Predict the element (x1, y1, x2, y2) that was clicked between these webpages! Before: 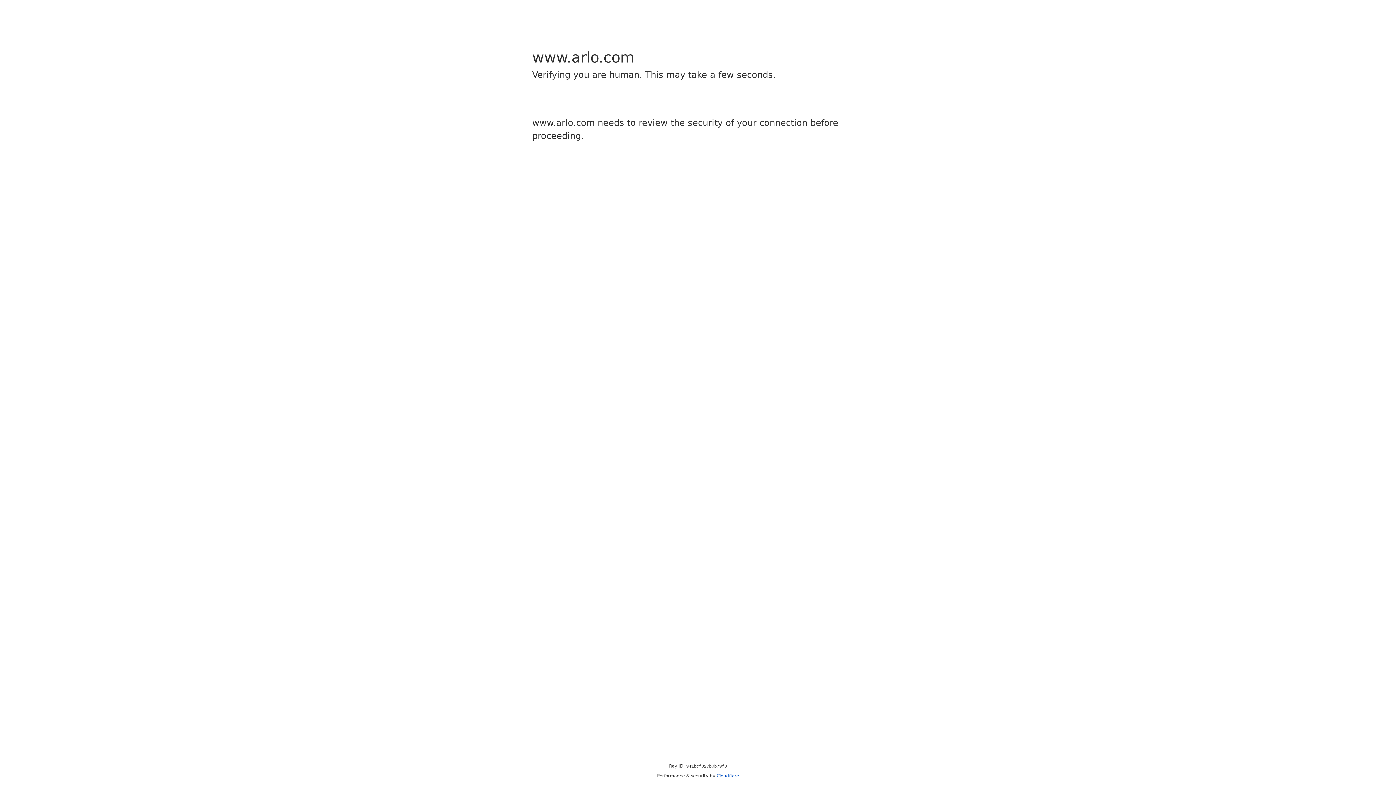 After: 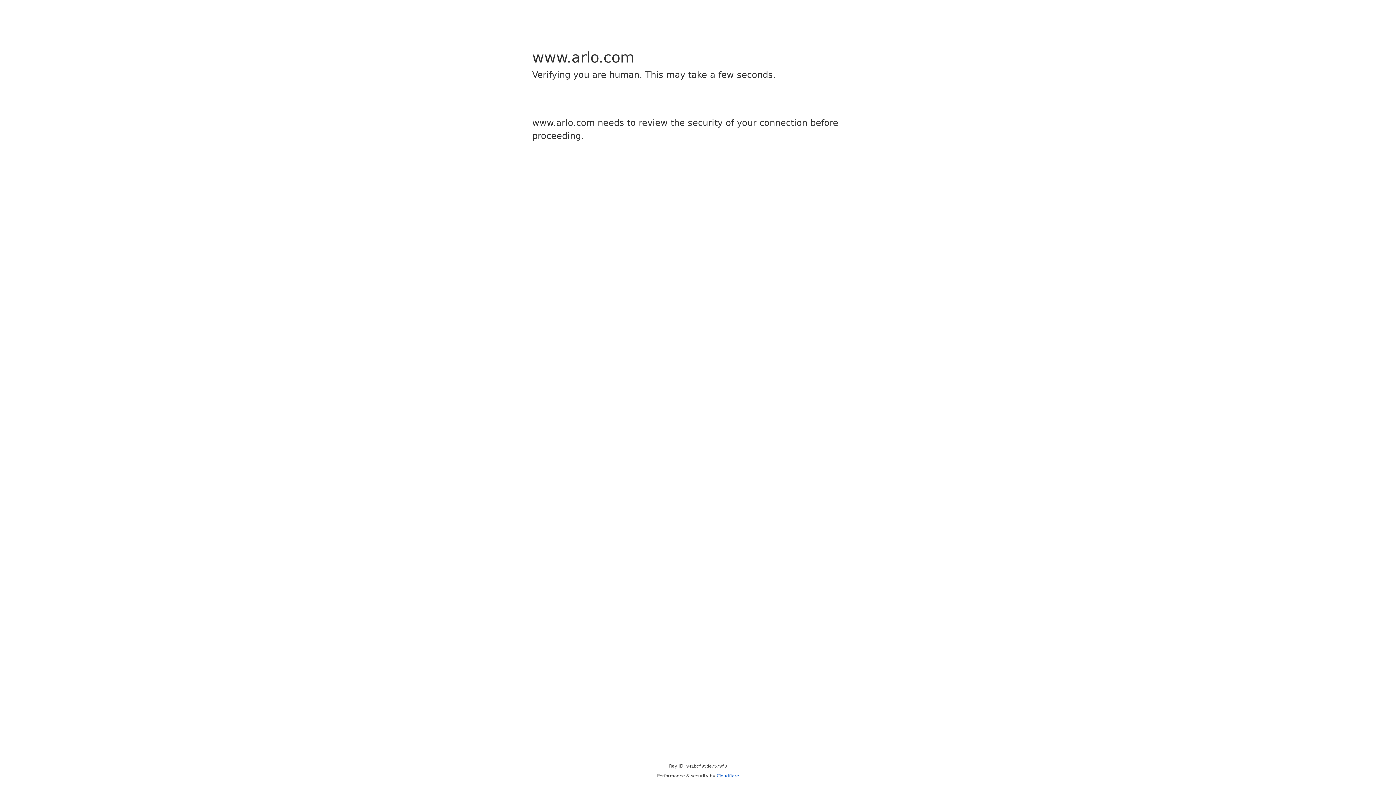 Action: bbox: (716, 773, 739, 778) label: Cloudflare